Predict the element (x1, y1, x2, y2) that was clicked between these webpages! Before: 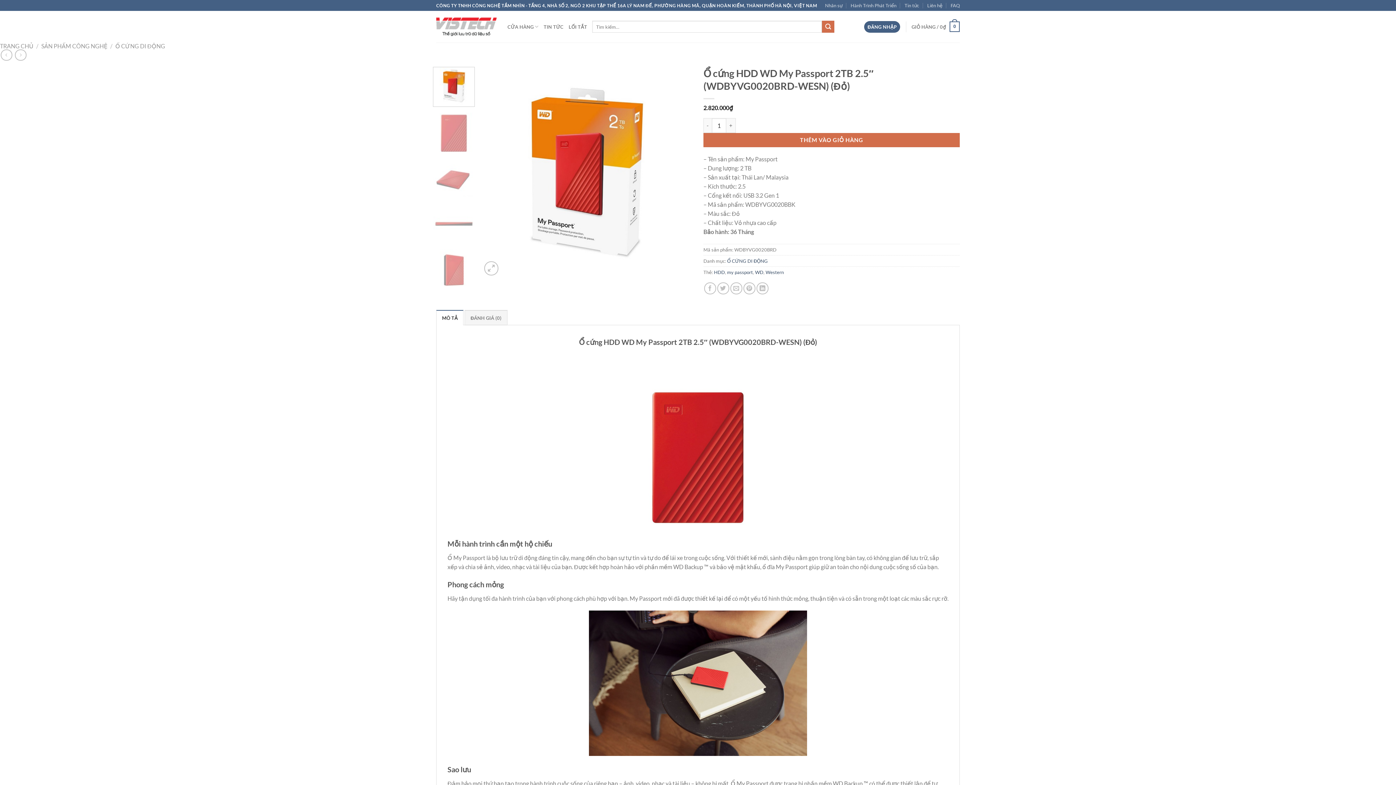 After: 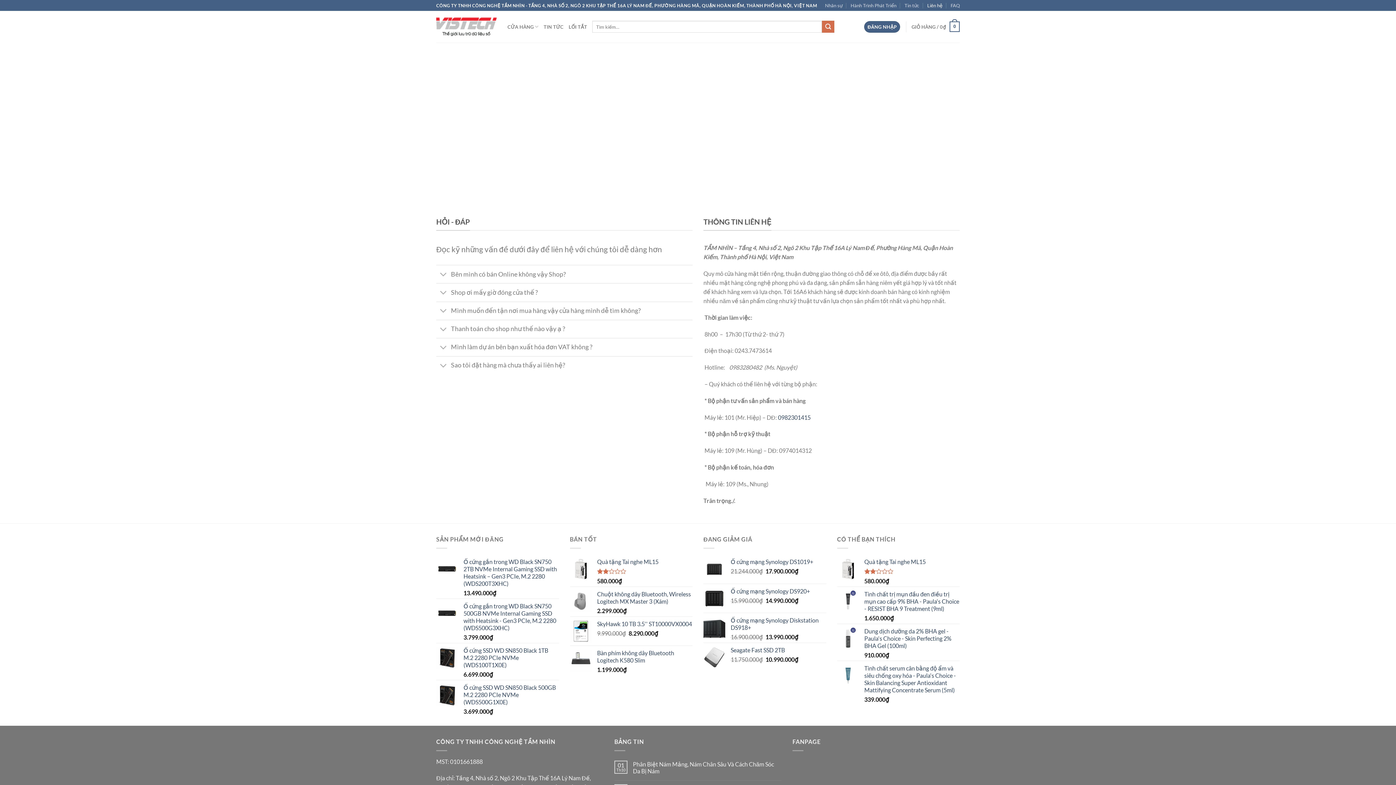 Action: bbox: (927, 0, 942, 10) label: Liên hệ